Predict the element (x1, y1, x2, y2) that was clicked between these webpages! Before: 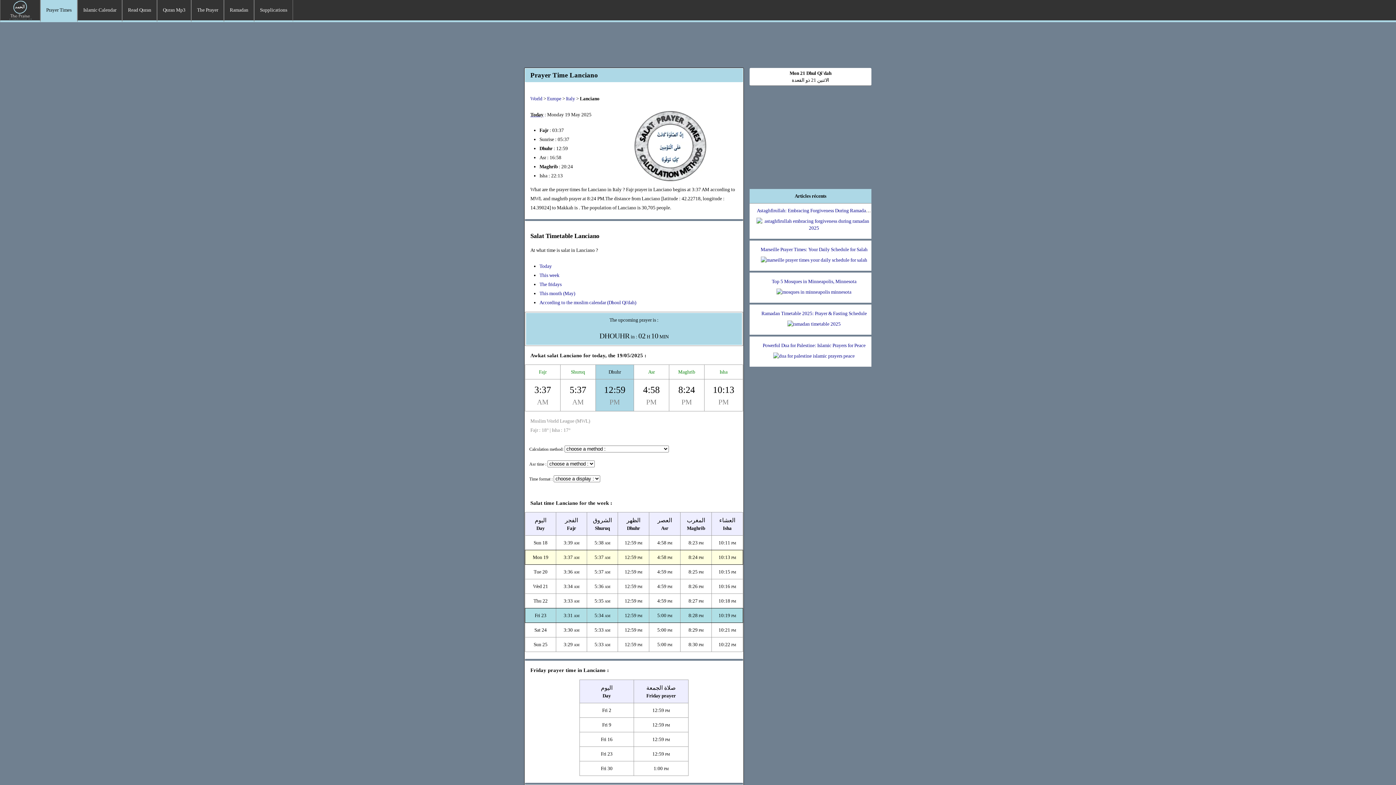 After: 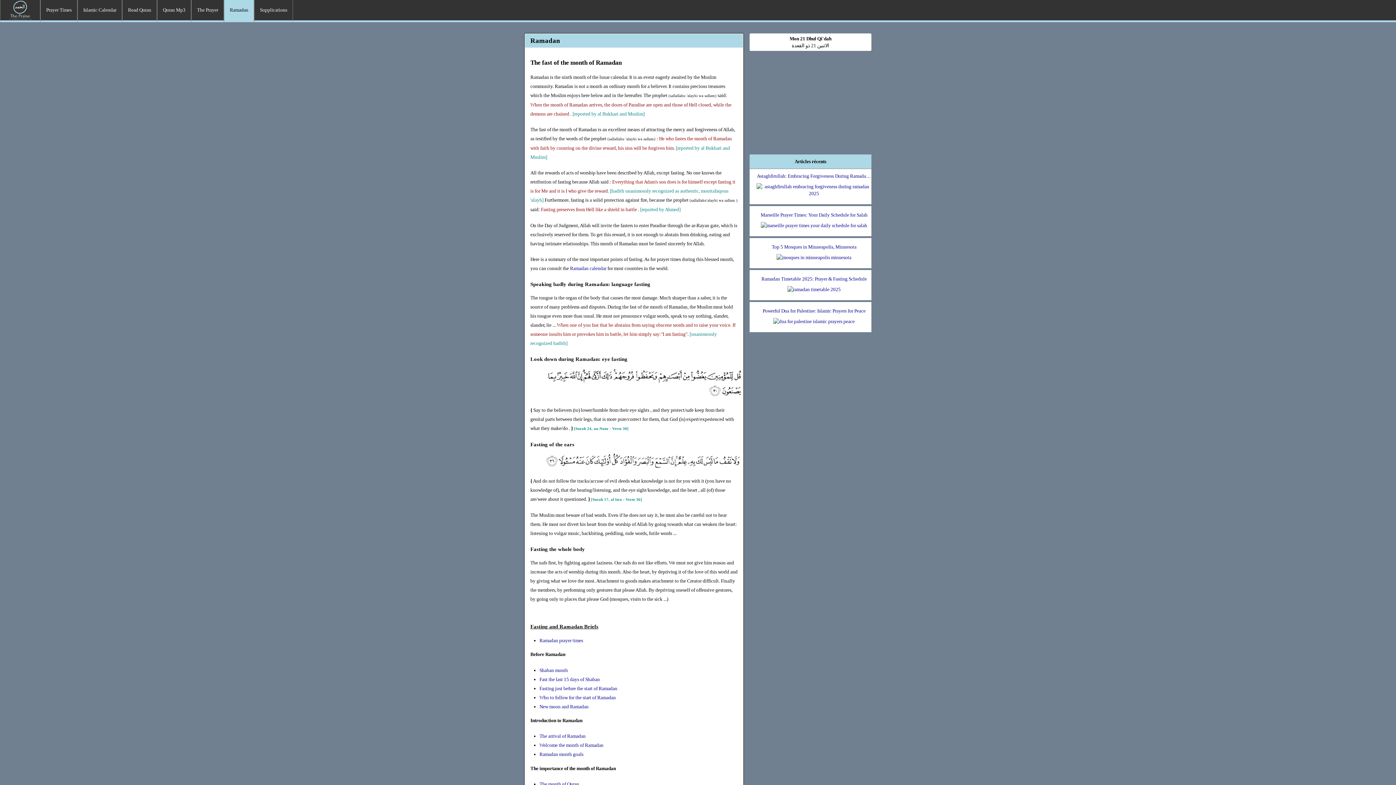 Action: bbox: (224, 0, 253, 20) label: Ramadan